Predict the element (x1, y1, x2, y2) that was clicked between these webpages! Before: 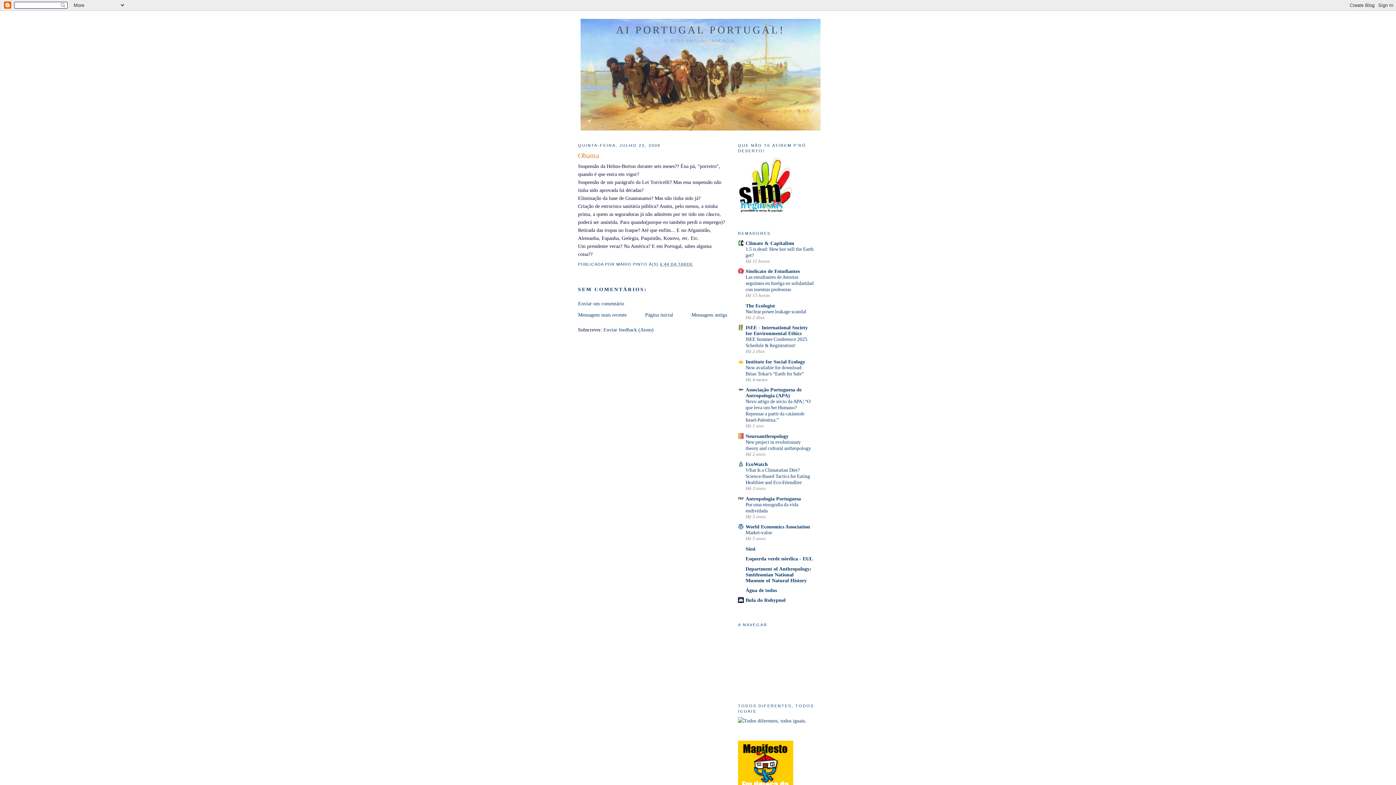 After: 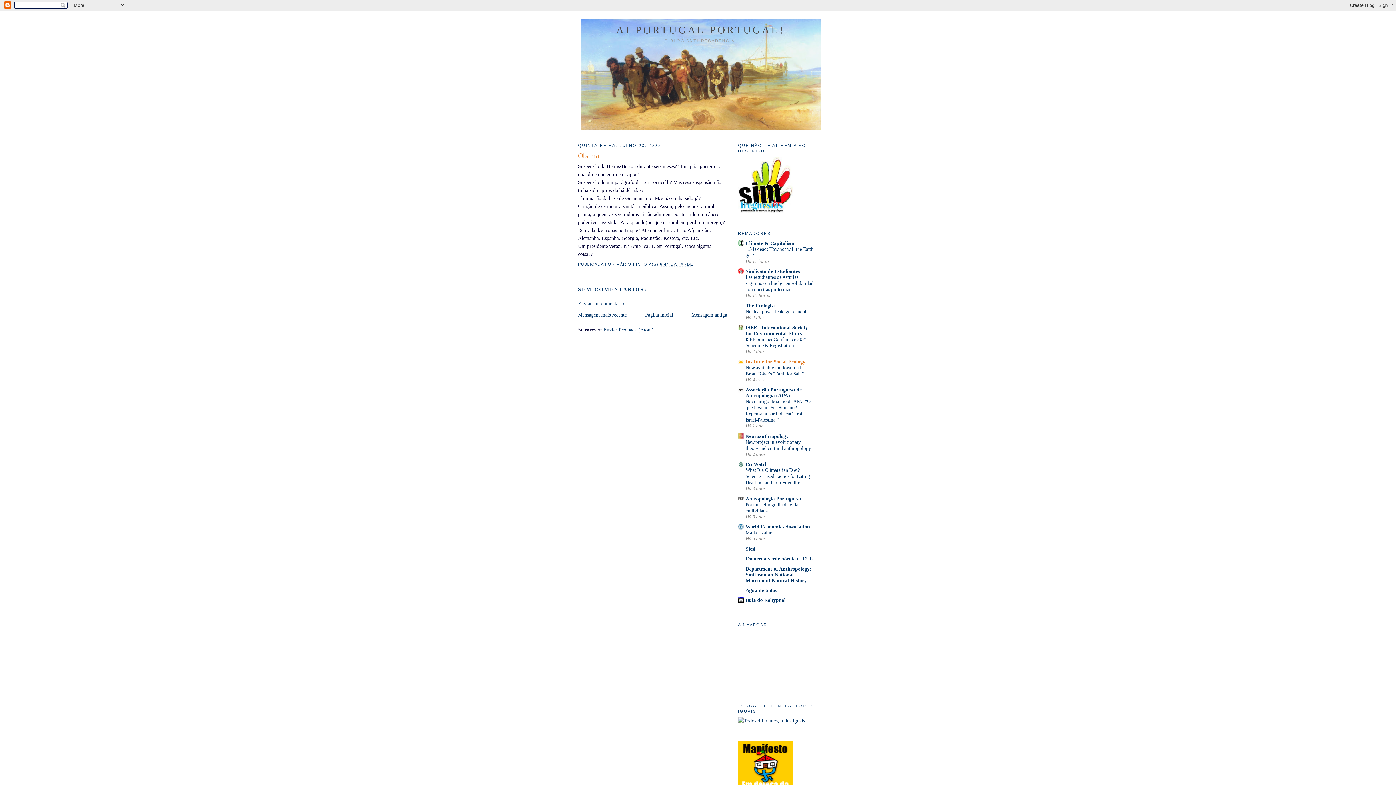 Action: bbox: (745, 358, 805, 364) label: Institute for Social Ecology